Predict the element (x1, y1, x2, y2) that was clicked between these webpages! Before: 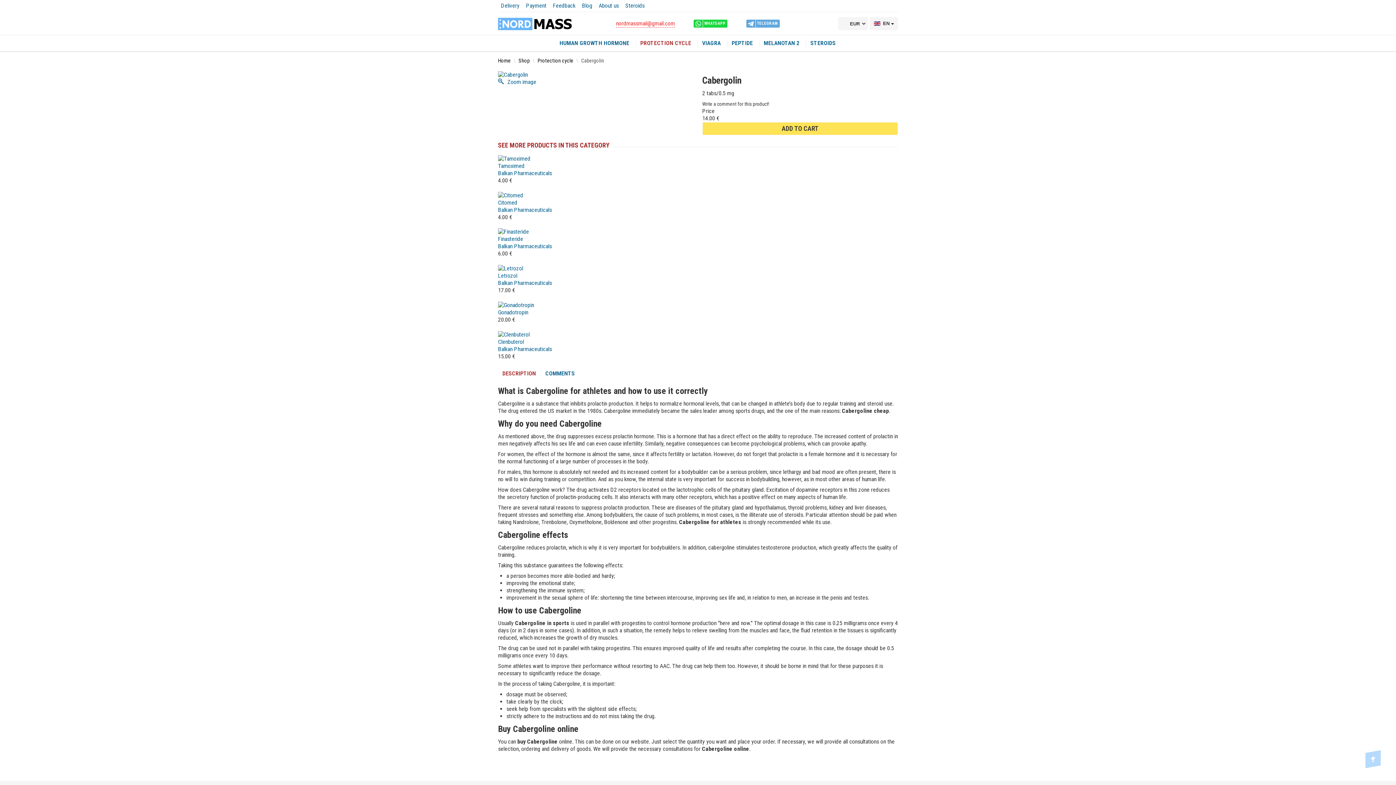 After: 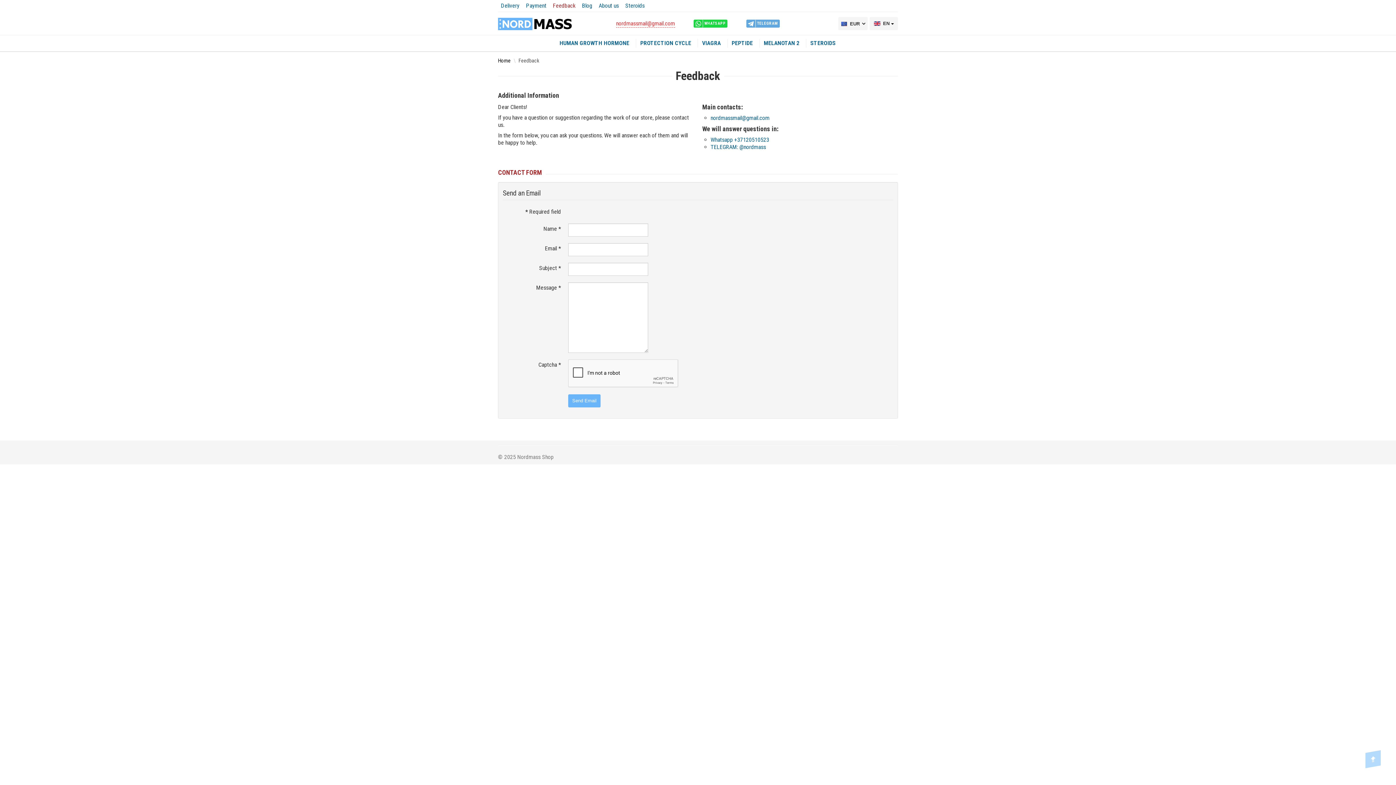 Action: label: Feedback bbox: (550, 2, 578, 9)